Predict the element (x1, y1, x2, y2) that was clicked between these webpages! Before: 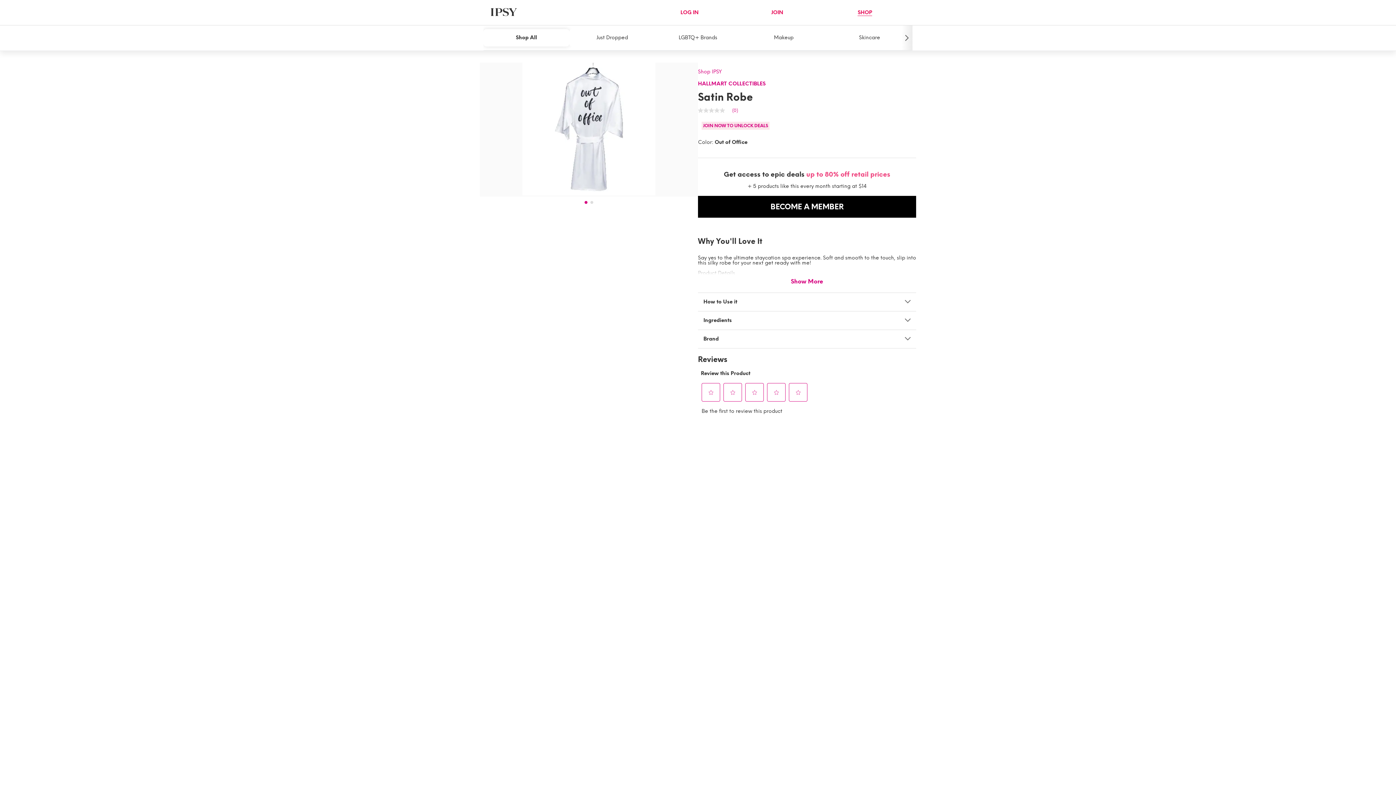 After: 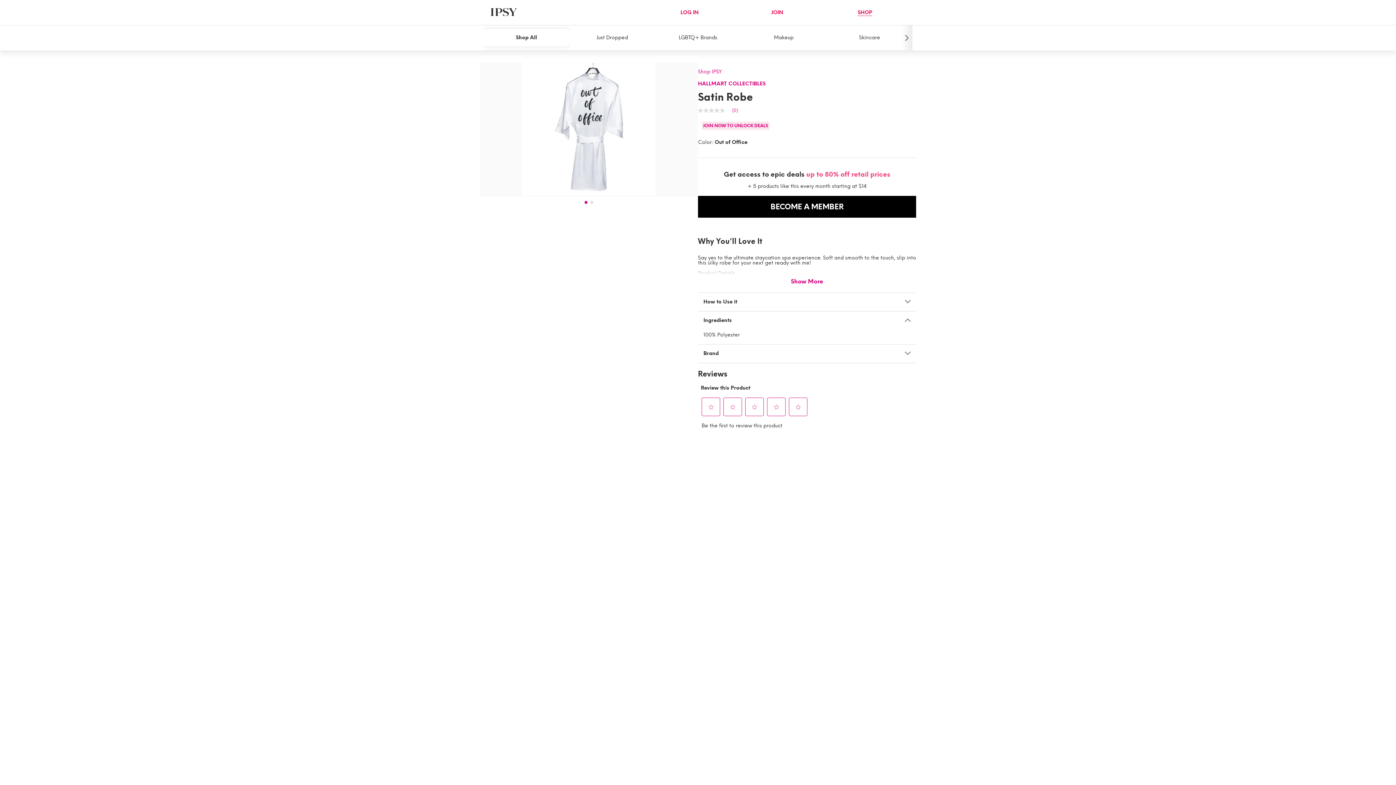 Action: bbox: (703, 317, 910, 324) label: Ingredients